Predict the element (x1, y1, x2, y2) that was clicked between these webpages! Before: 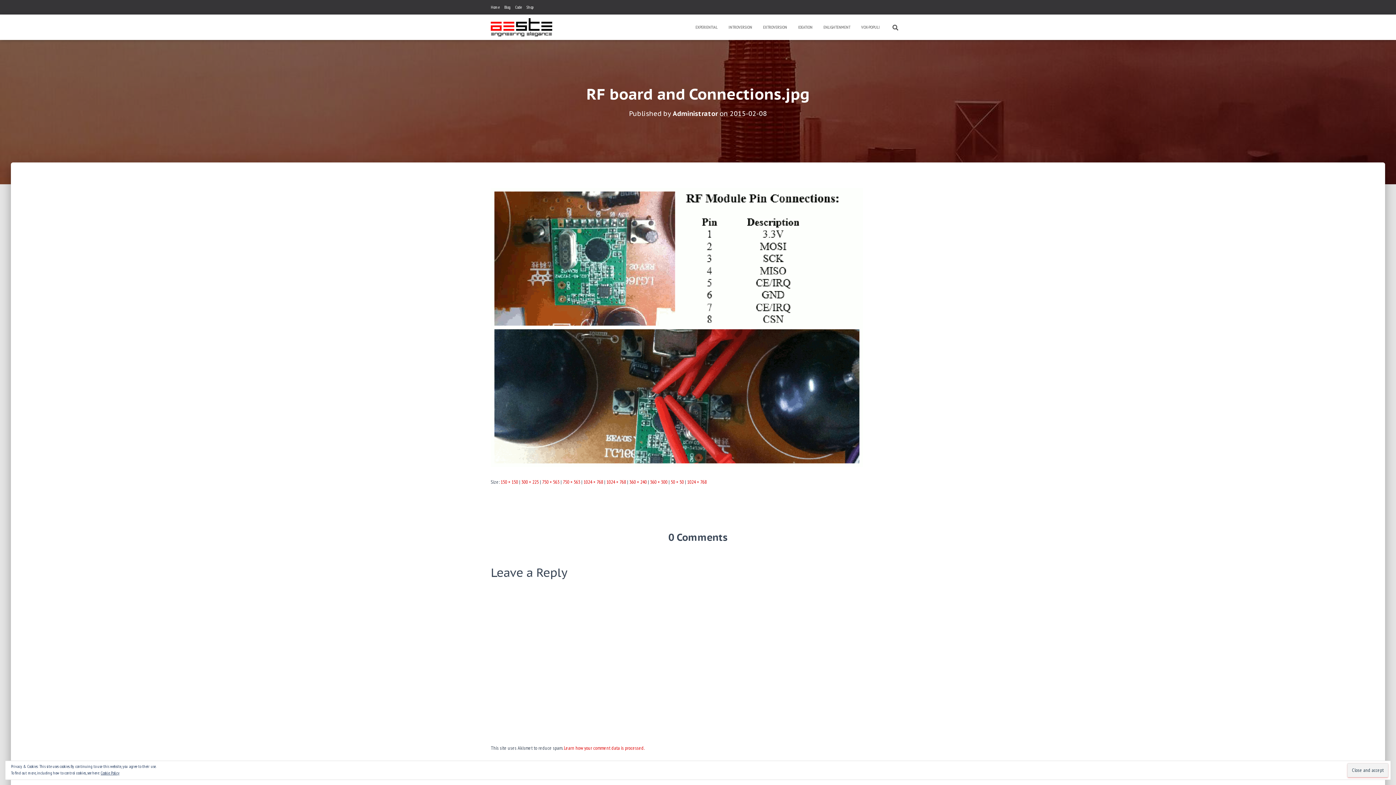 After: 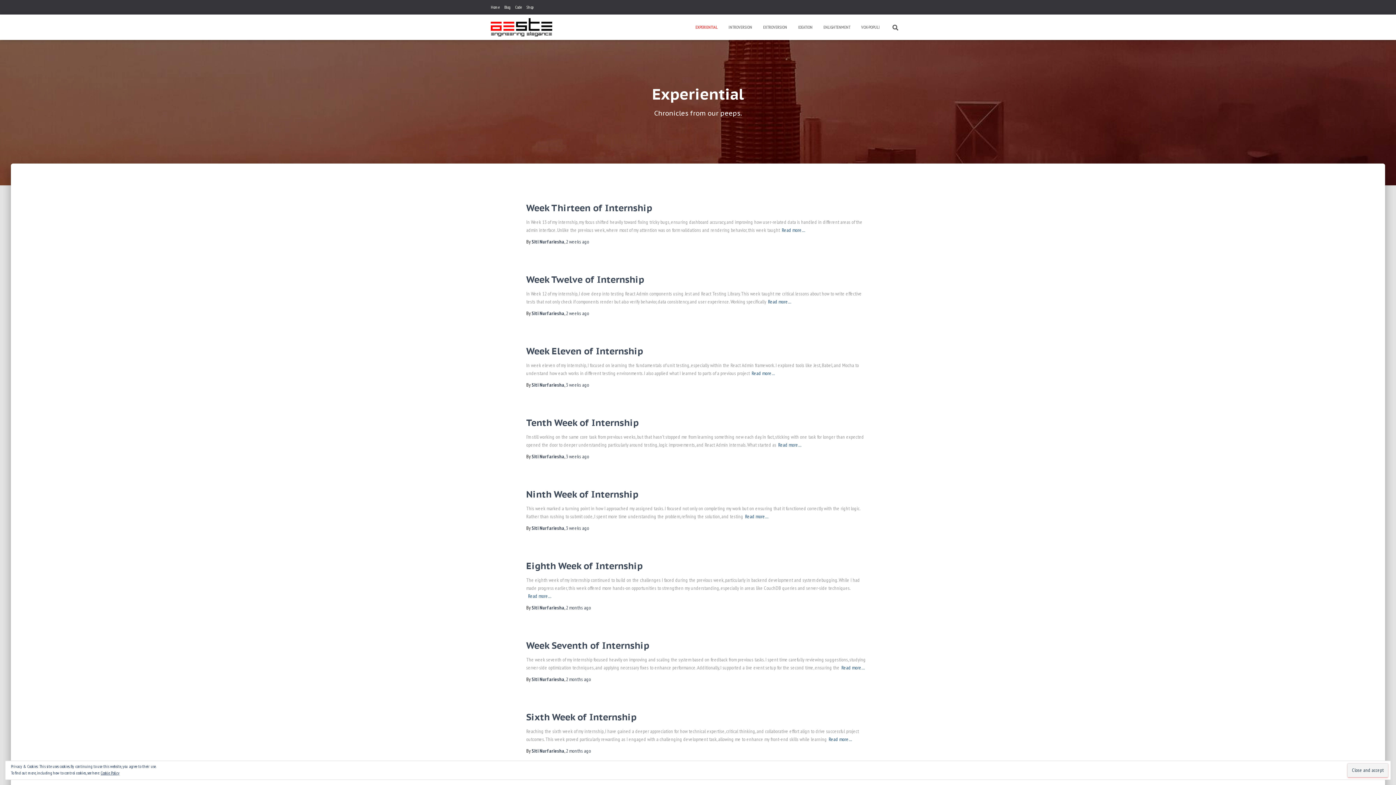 Action: bbox: (690, 18, 723, 36) label: EXPERIENTIAL